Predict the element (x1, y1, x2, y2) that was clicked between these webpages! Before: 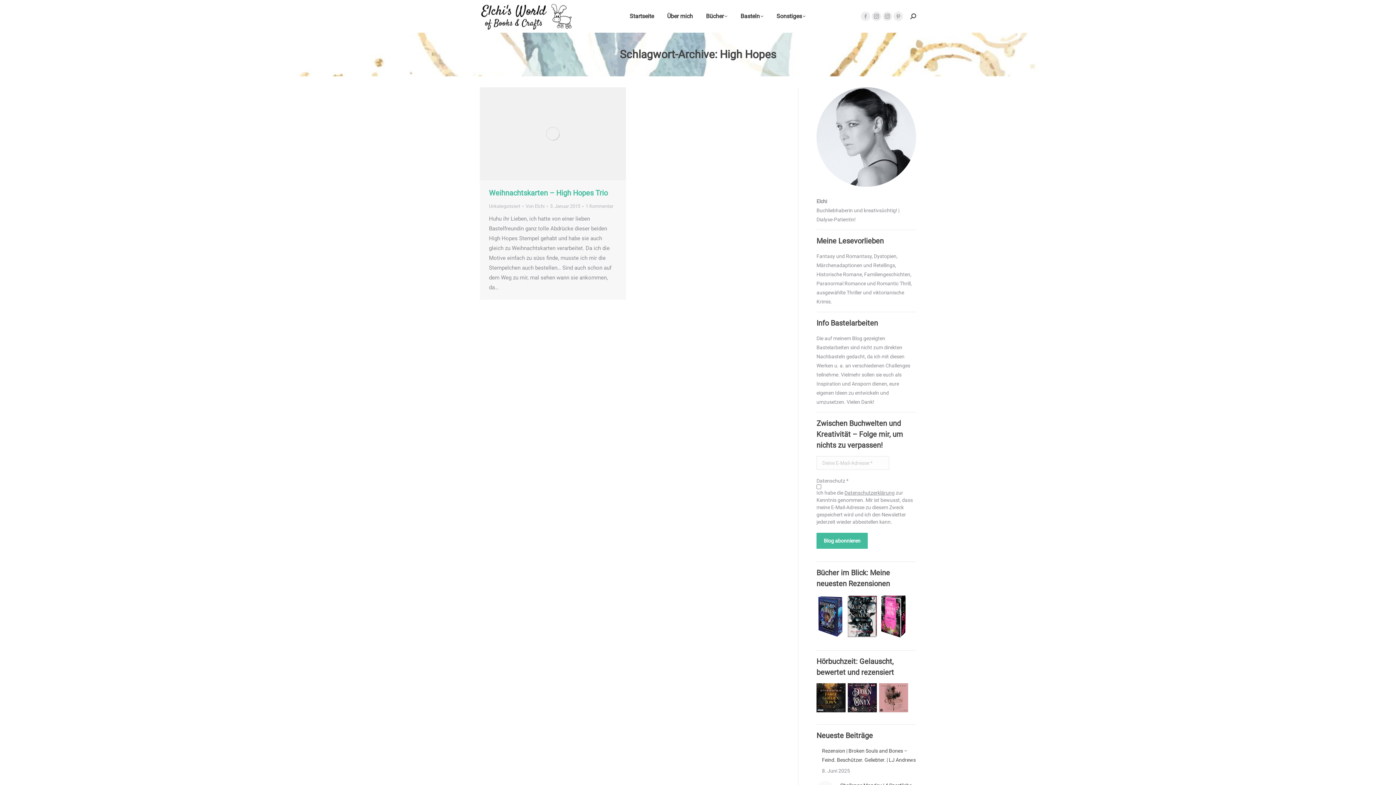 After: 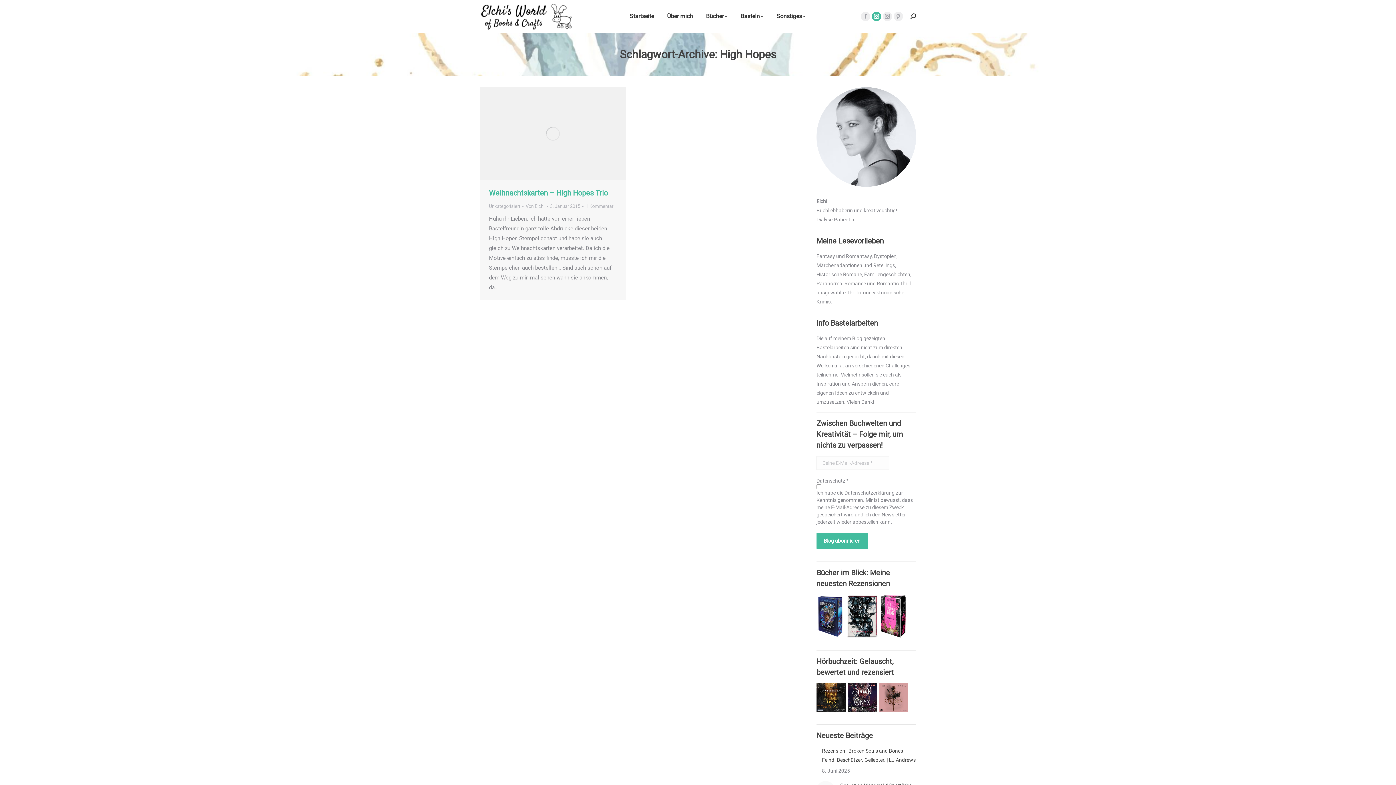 Action: bbox: (872, 11, 881, 21) label: Instagram